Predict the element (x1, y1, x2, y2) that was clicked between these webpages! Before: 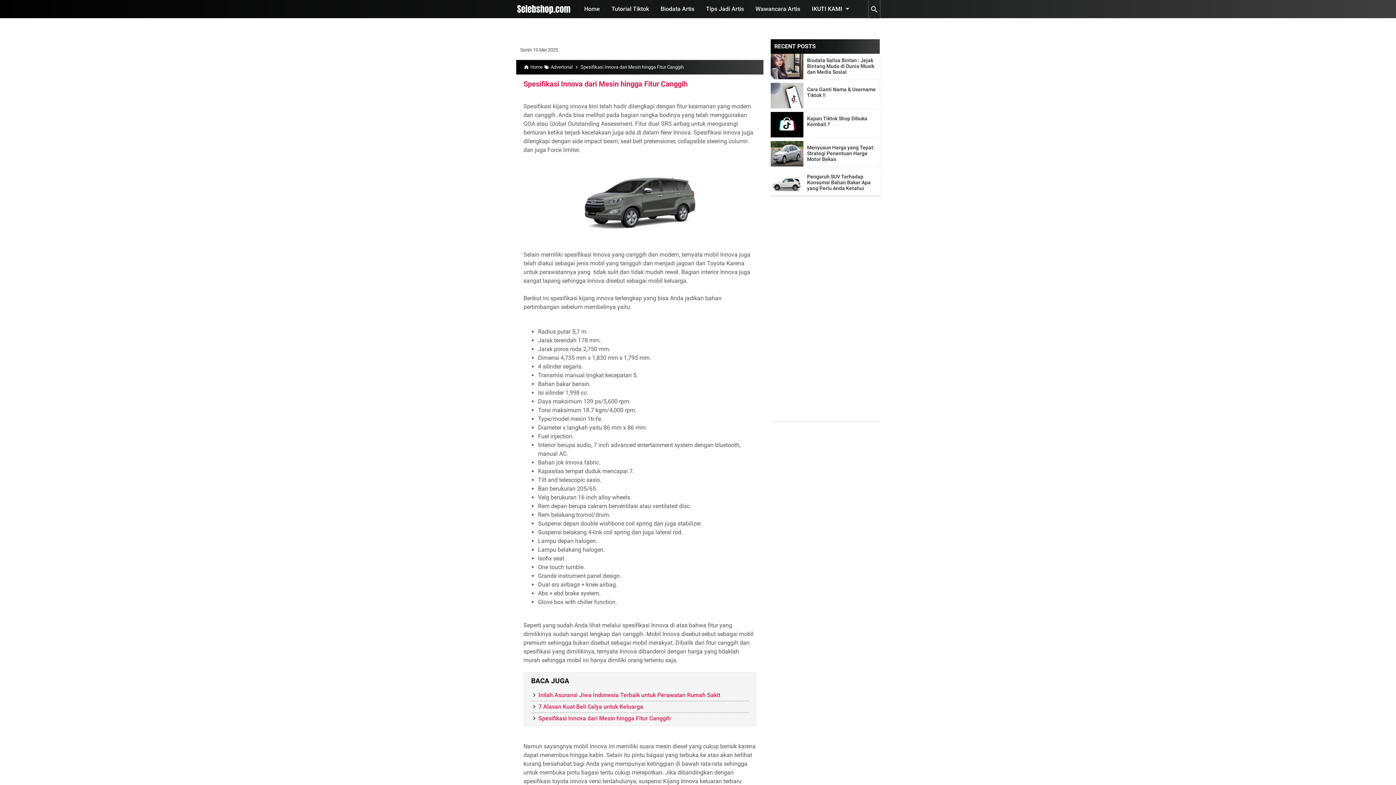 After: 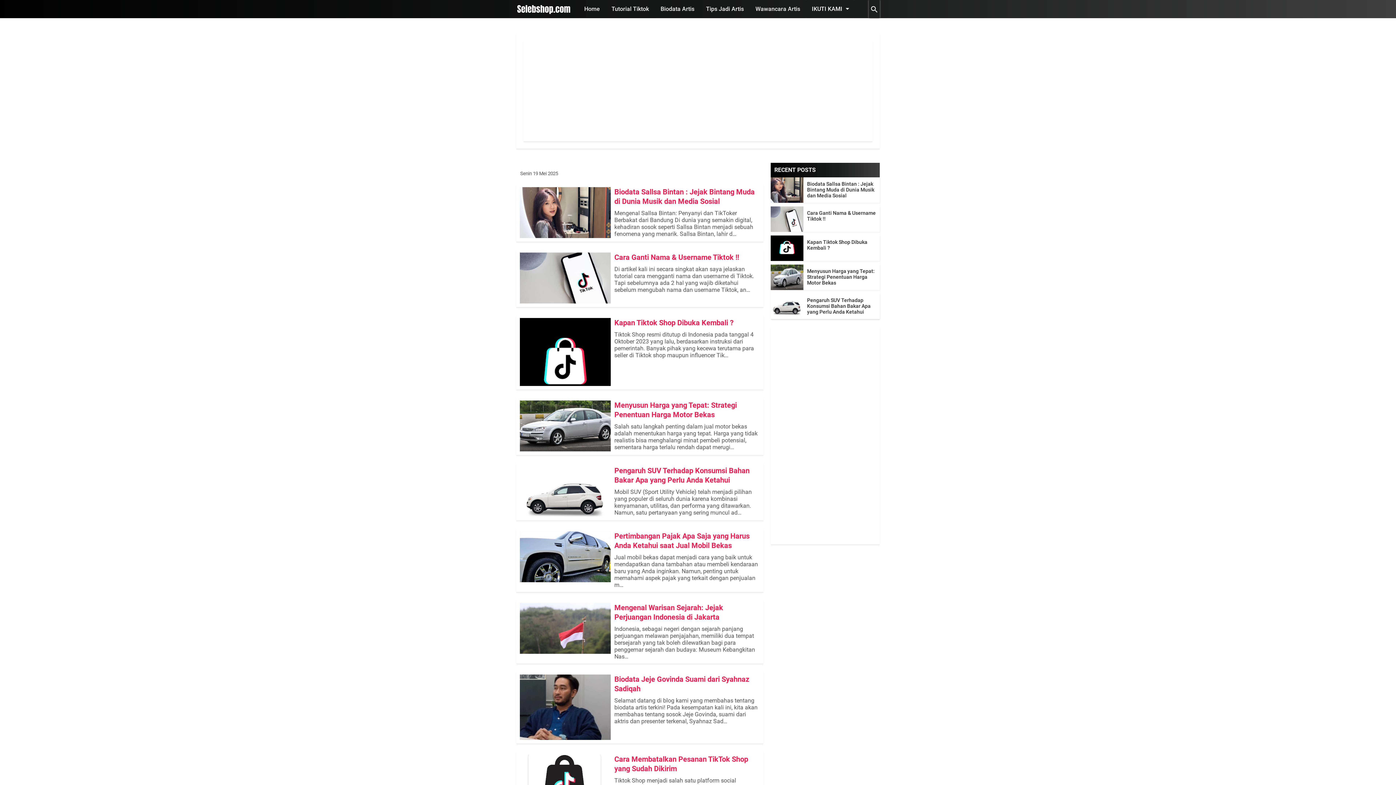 Action: label: Home bbox: (578, 0, 605, 18)